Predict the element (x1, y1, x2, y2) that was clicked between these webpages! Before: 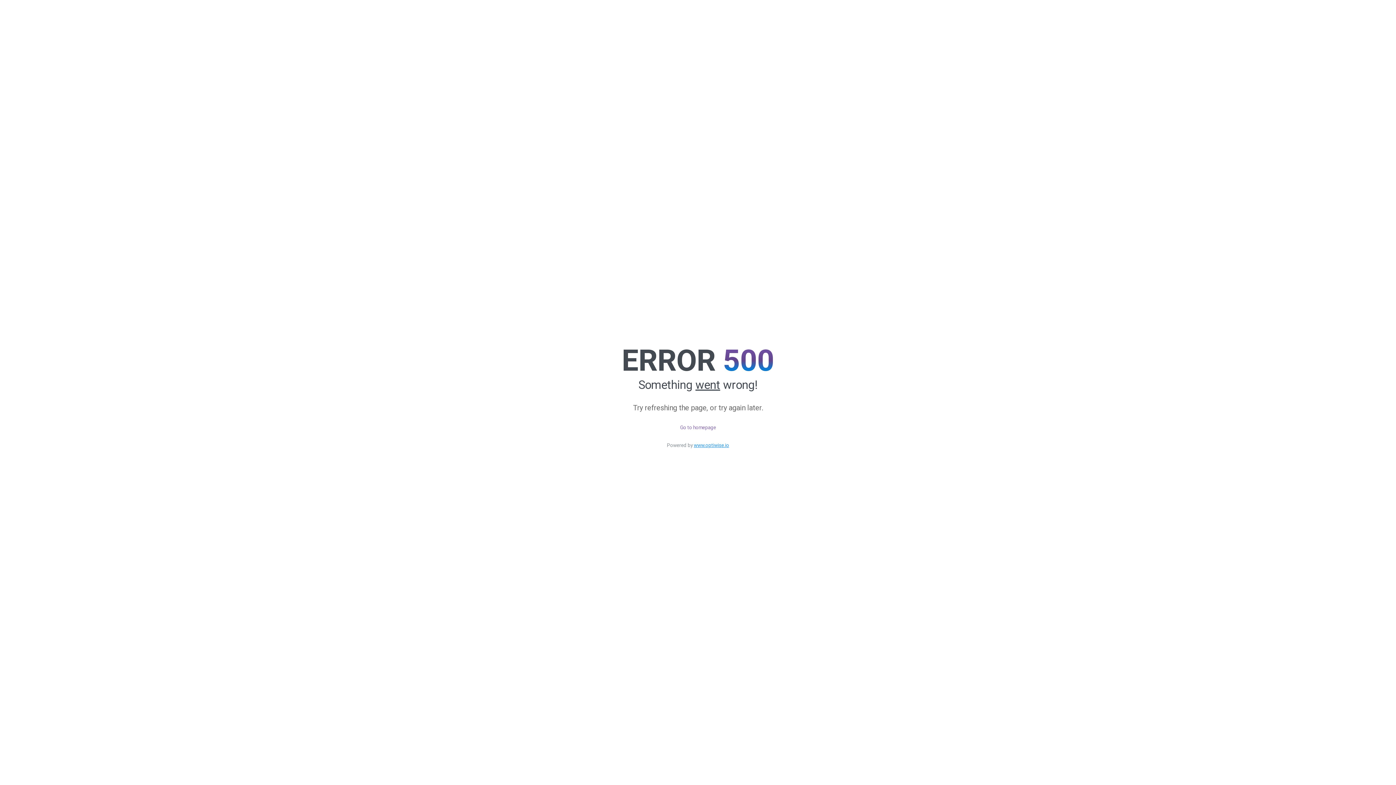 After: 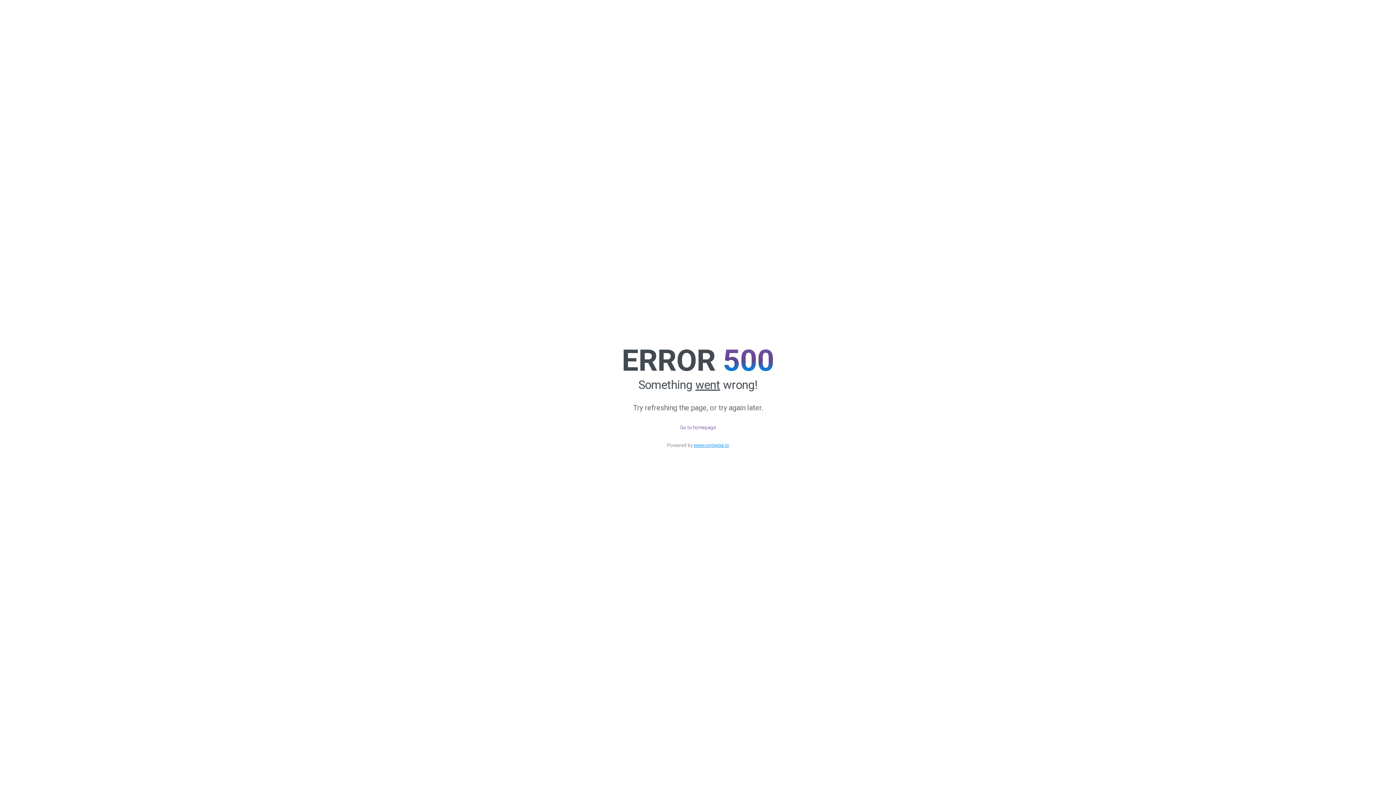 Action: label: www.optiwise.io bbox: (694, 442, 729, 448)